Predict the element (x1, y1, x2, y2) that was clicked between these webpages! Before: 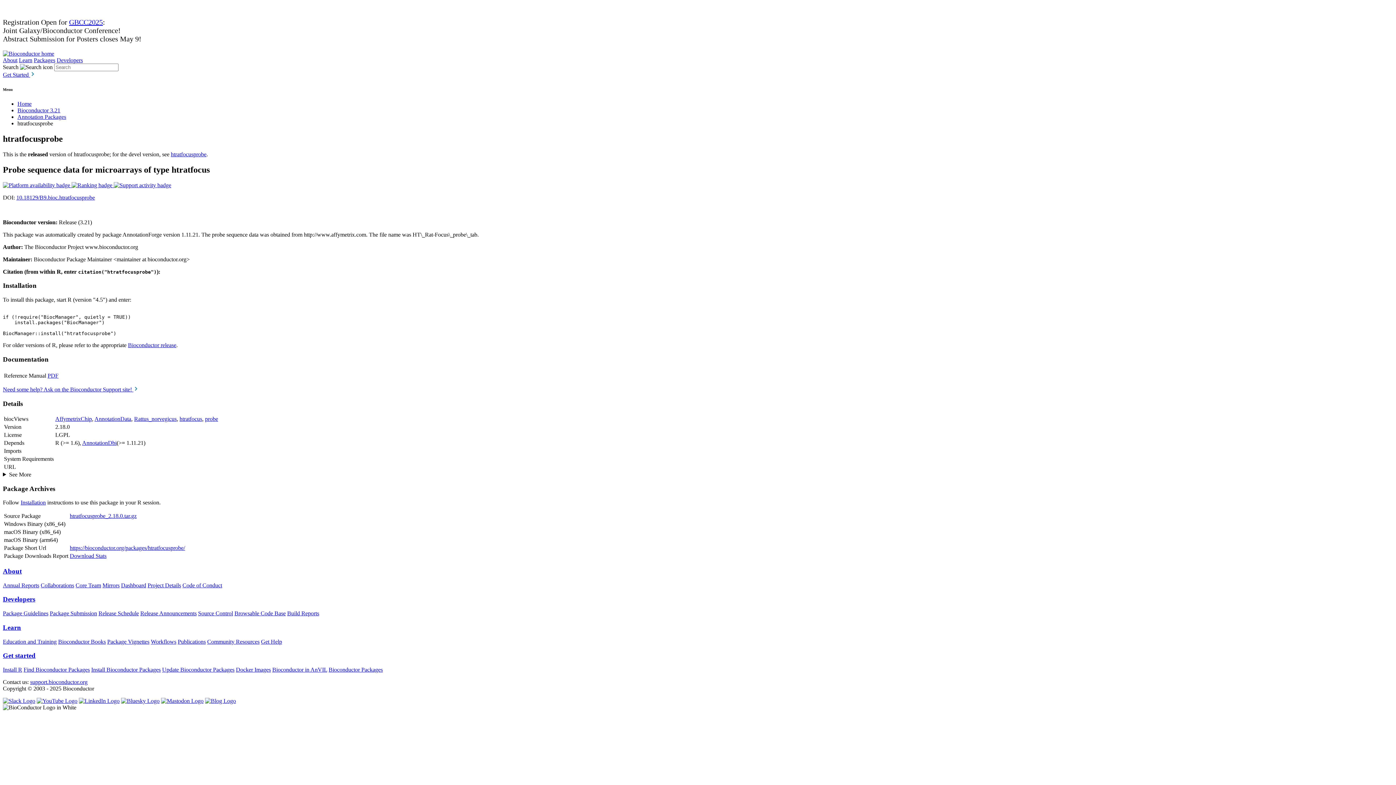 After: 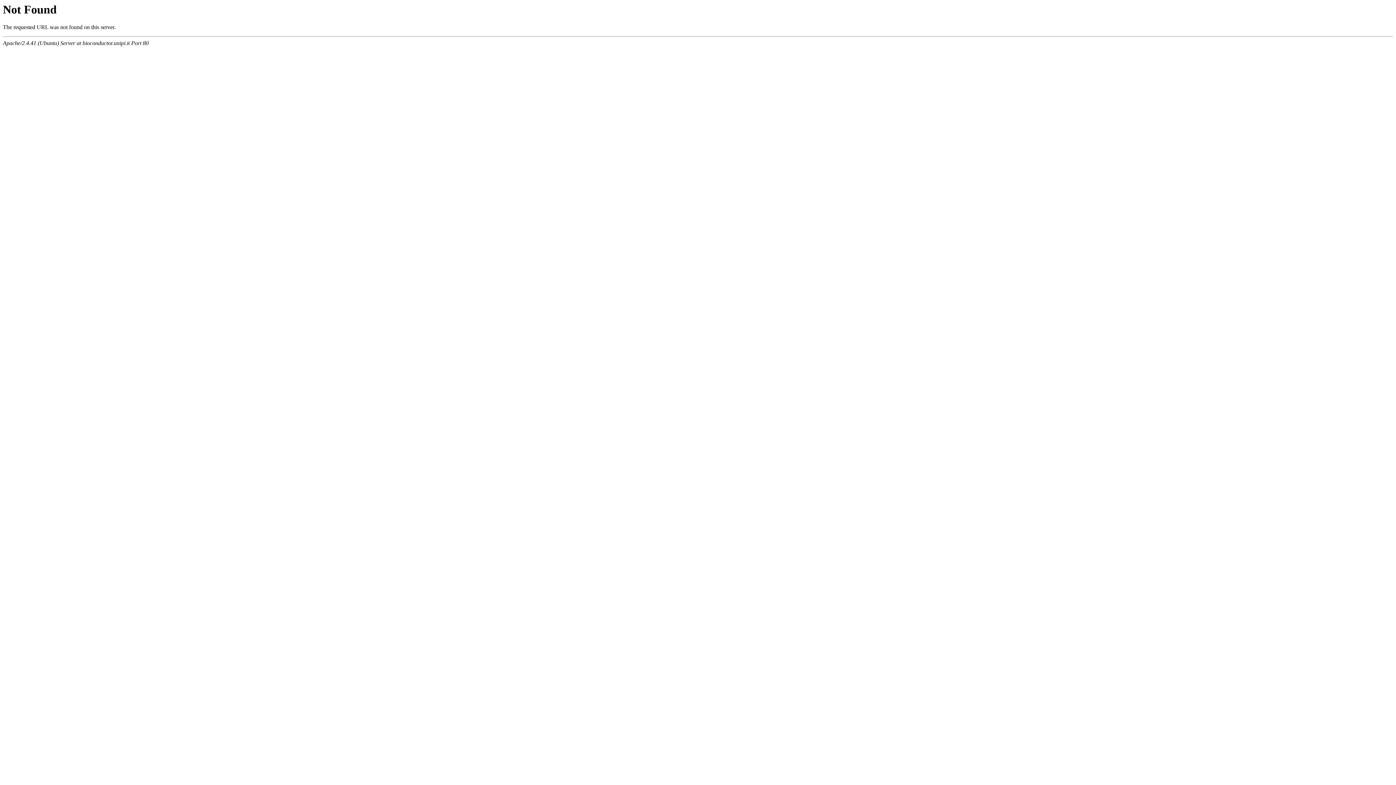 Action: bbox: (102, 582, 119, 588) label: Mirrors